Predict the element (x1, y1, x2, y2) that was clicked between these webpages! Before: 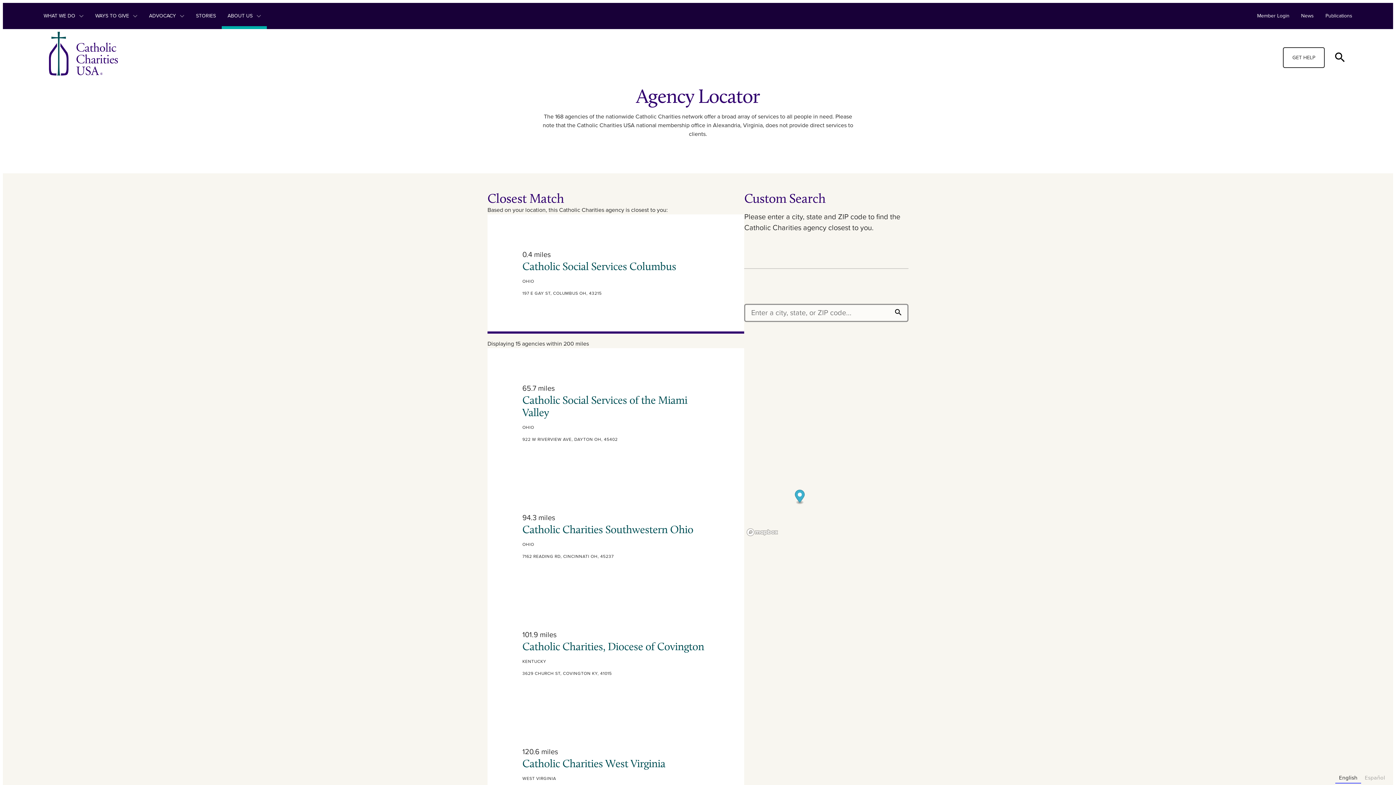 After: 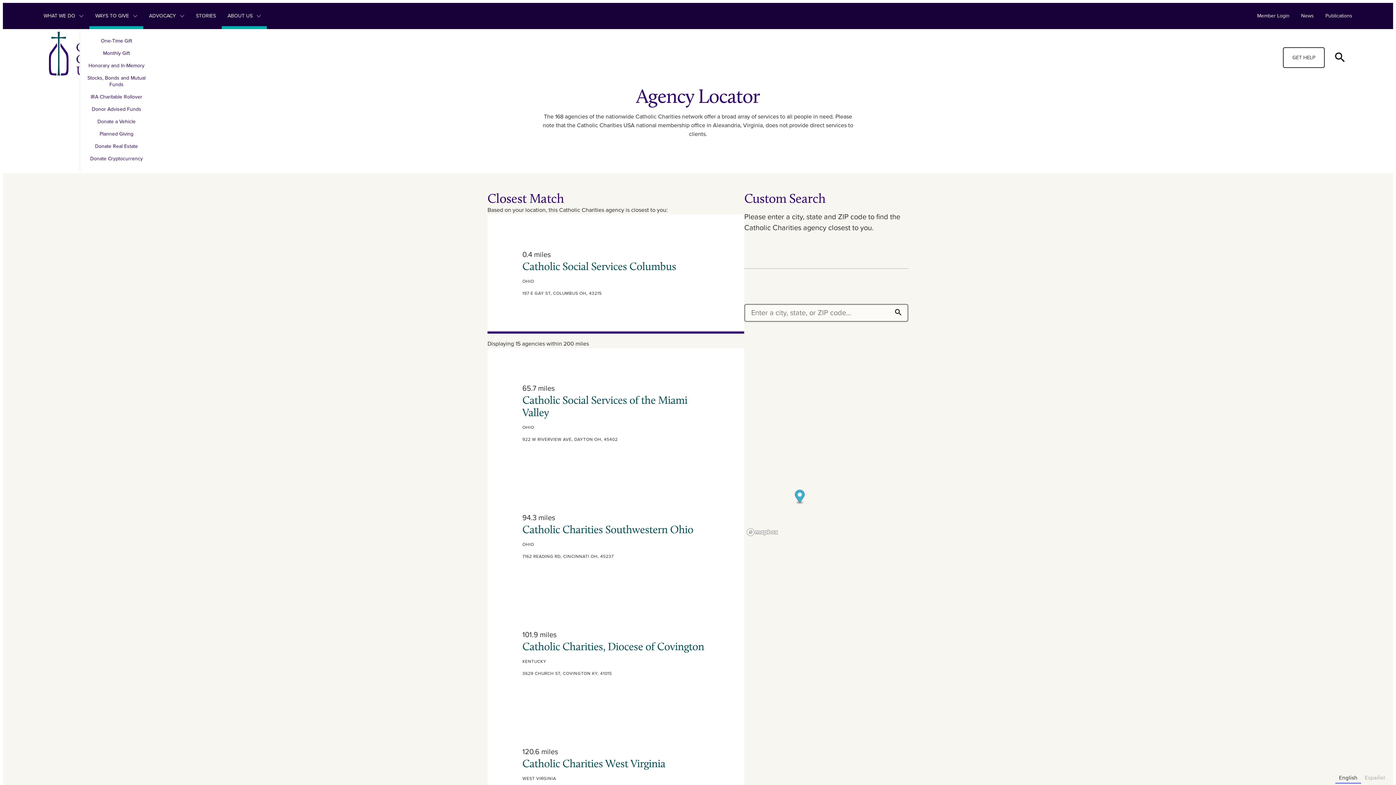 Action: label: WAYS TO GIVE  bbox: (89, 2, 143, 29)